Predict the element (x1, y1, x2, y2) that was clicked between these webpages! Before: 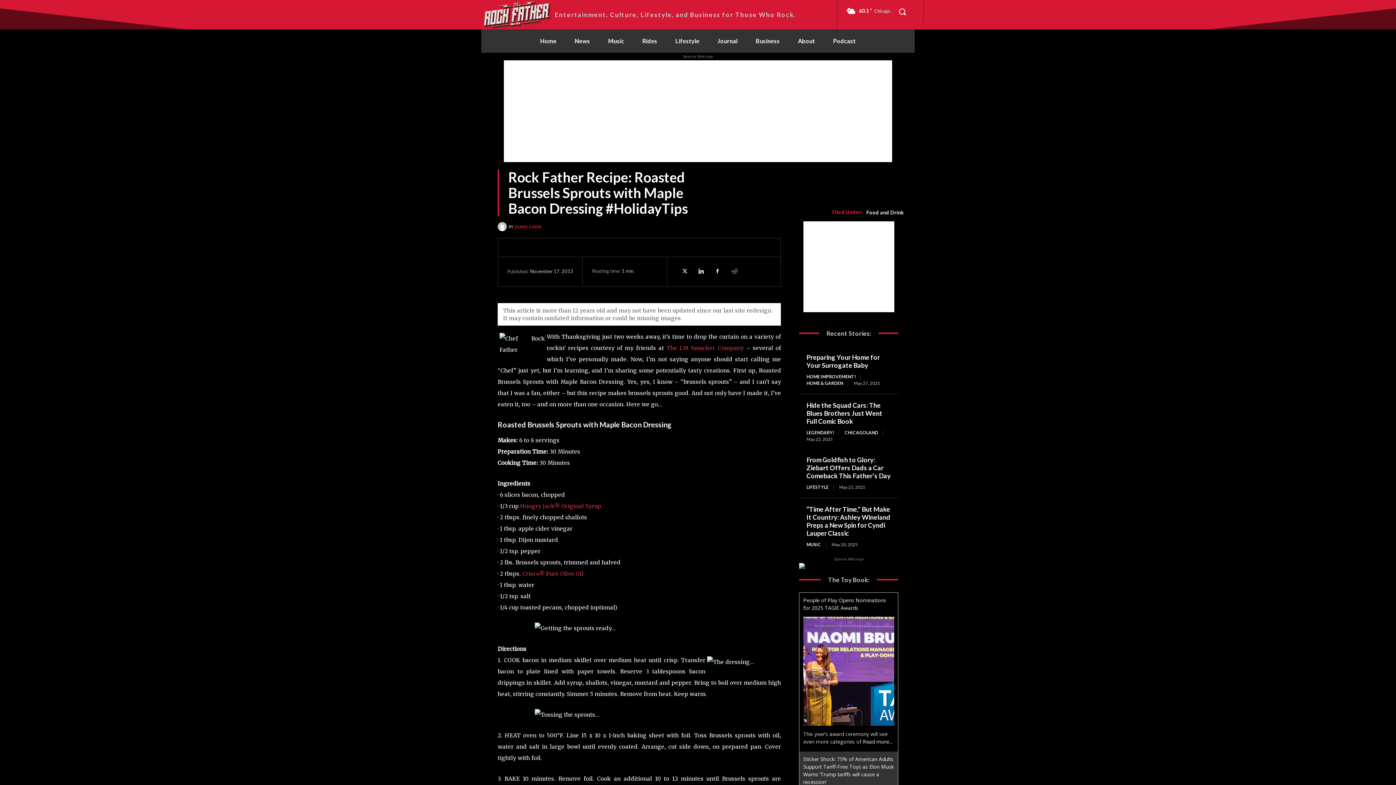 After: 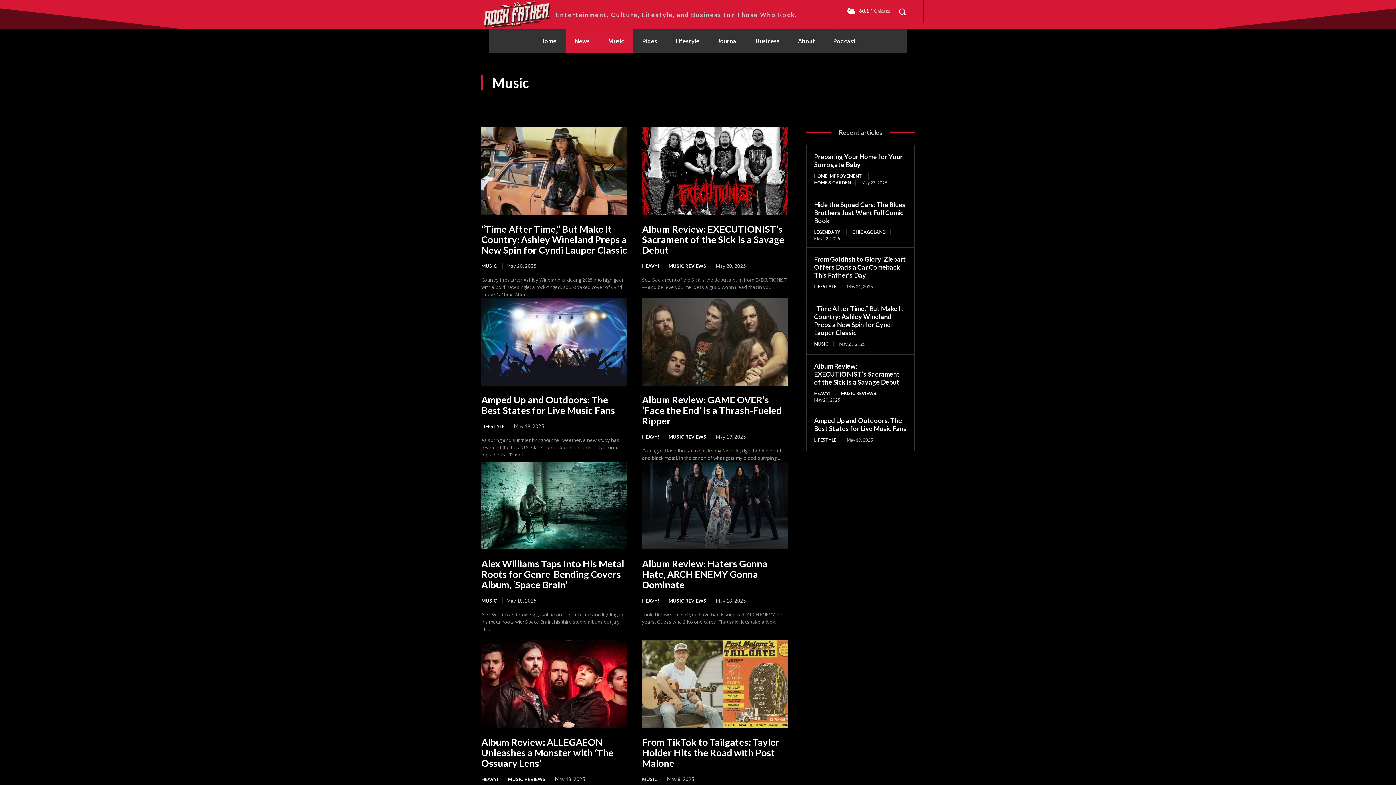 Action: label: MUSIC bbox: (806, 541, 826, 548)